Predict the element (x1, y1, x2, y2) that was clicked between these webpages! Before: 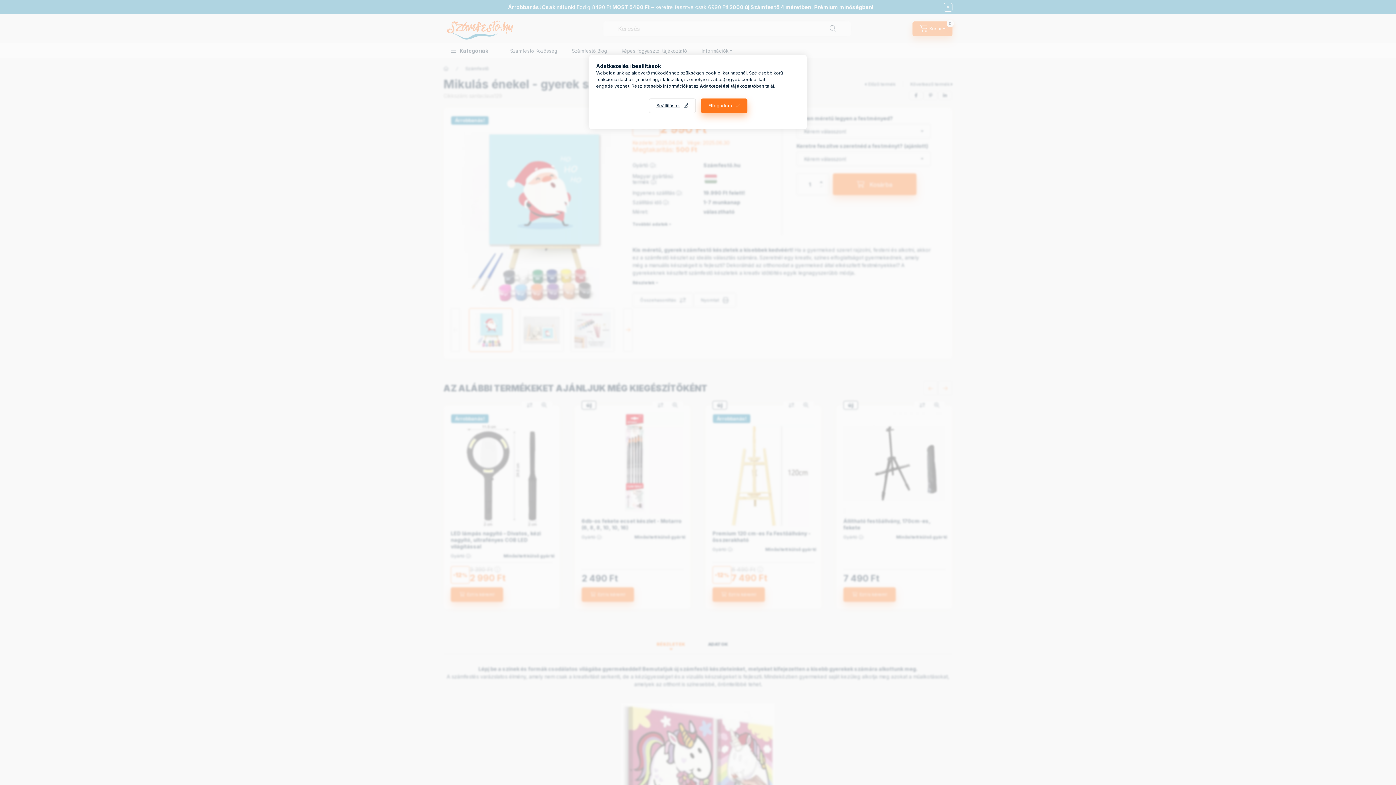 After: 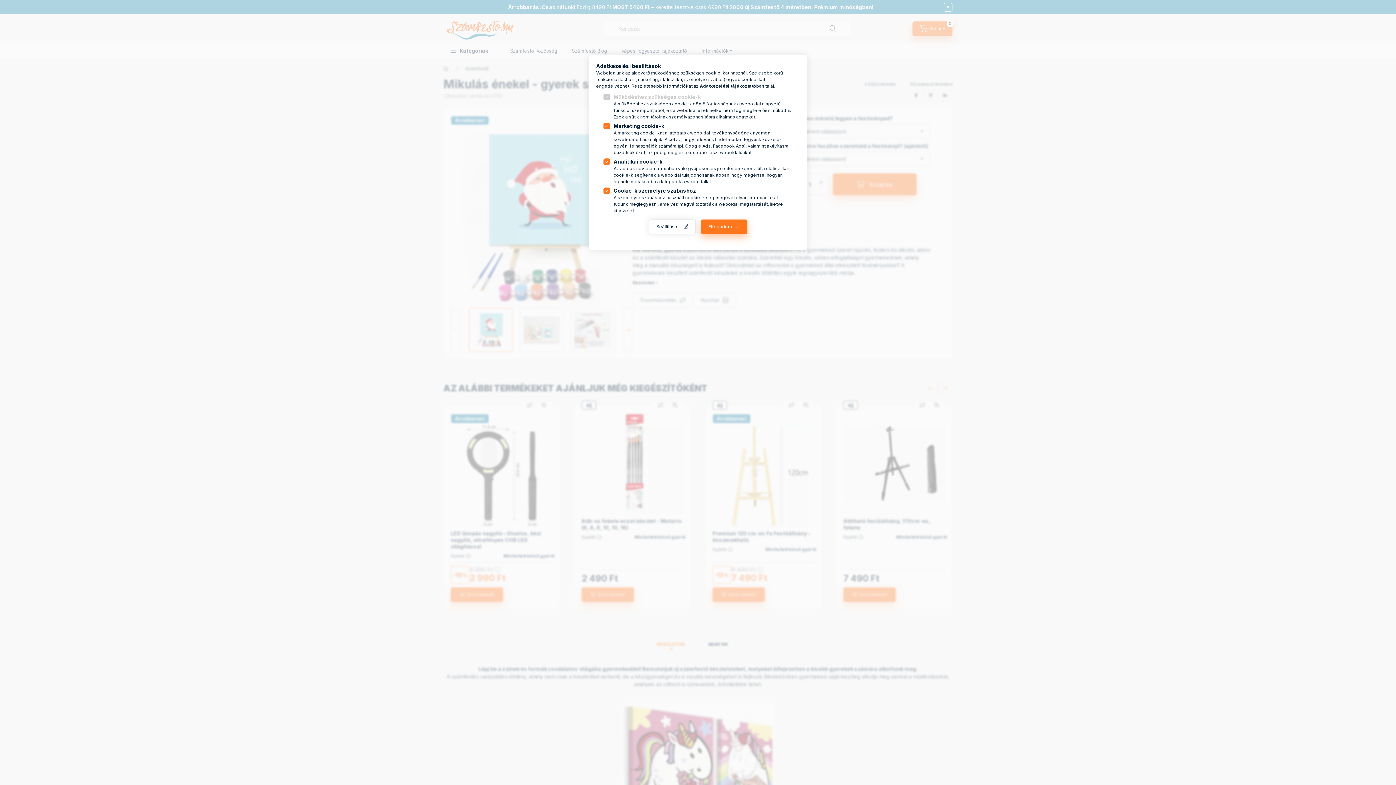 Action: bbox: (648, 98, 695, 113) label: Beállítások